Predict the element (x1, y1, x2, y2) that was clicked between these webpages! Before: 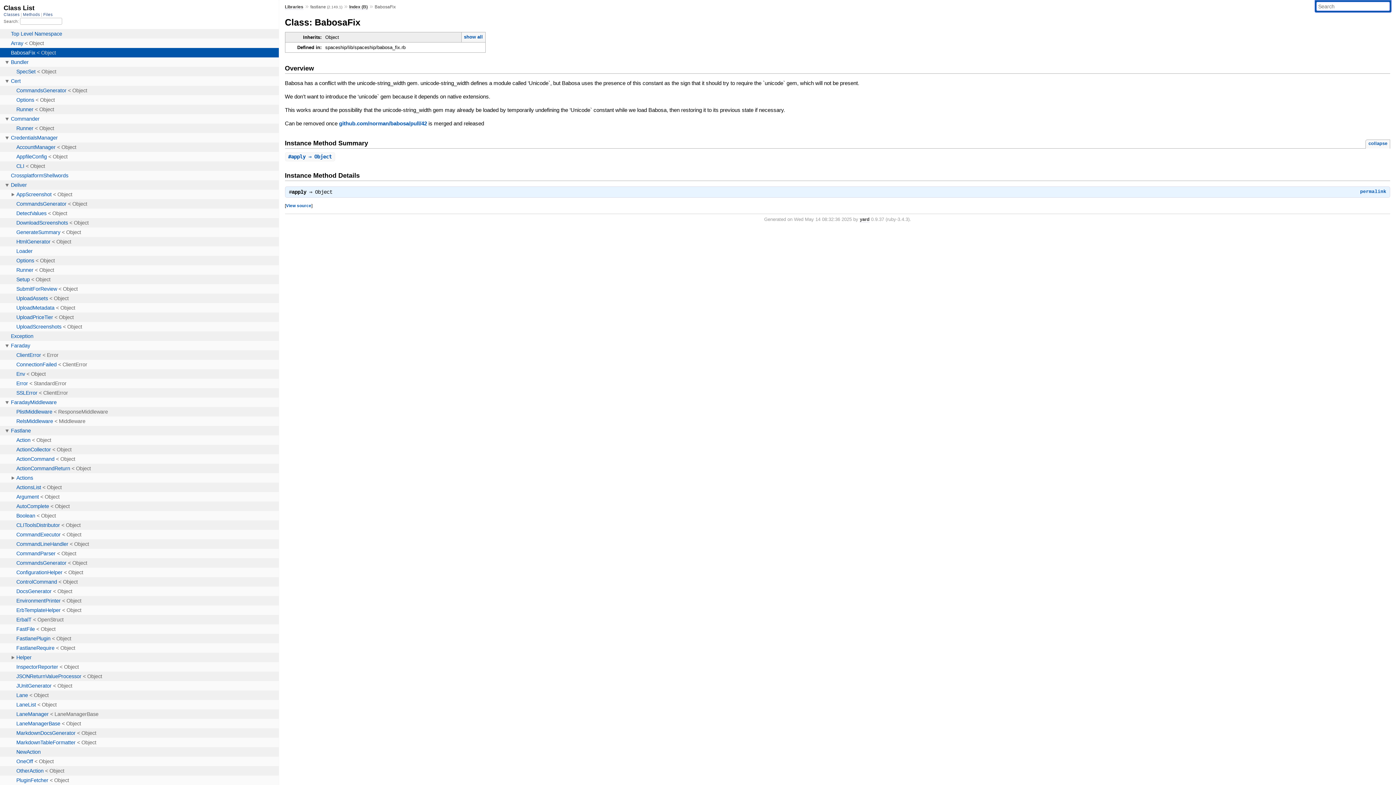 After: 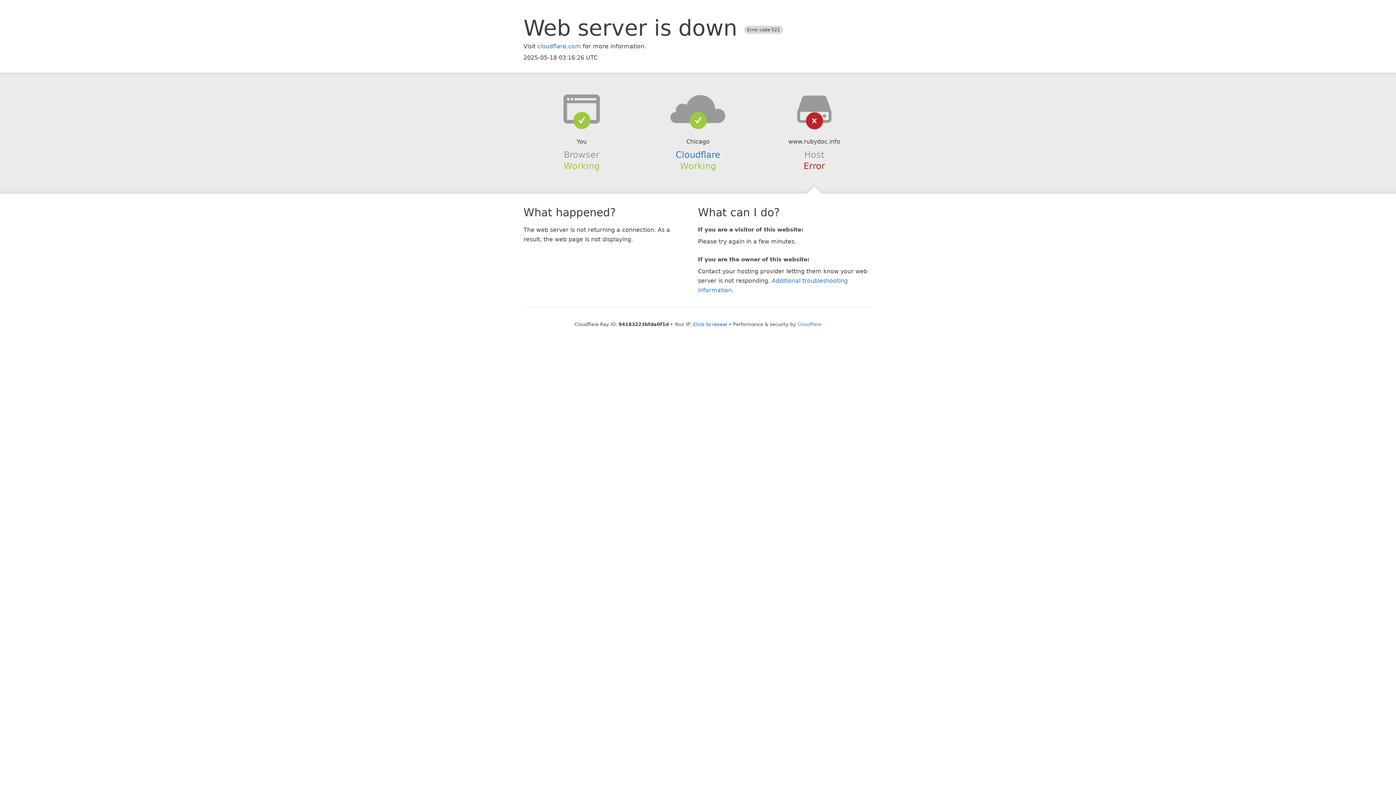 Action: label: permalink bbox: (1360, 188, 1386, 194)